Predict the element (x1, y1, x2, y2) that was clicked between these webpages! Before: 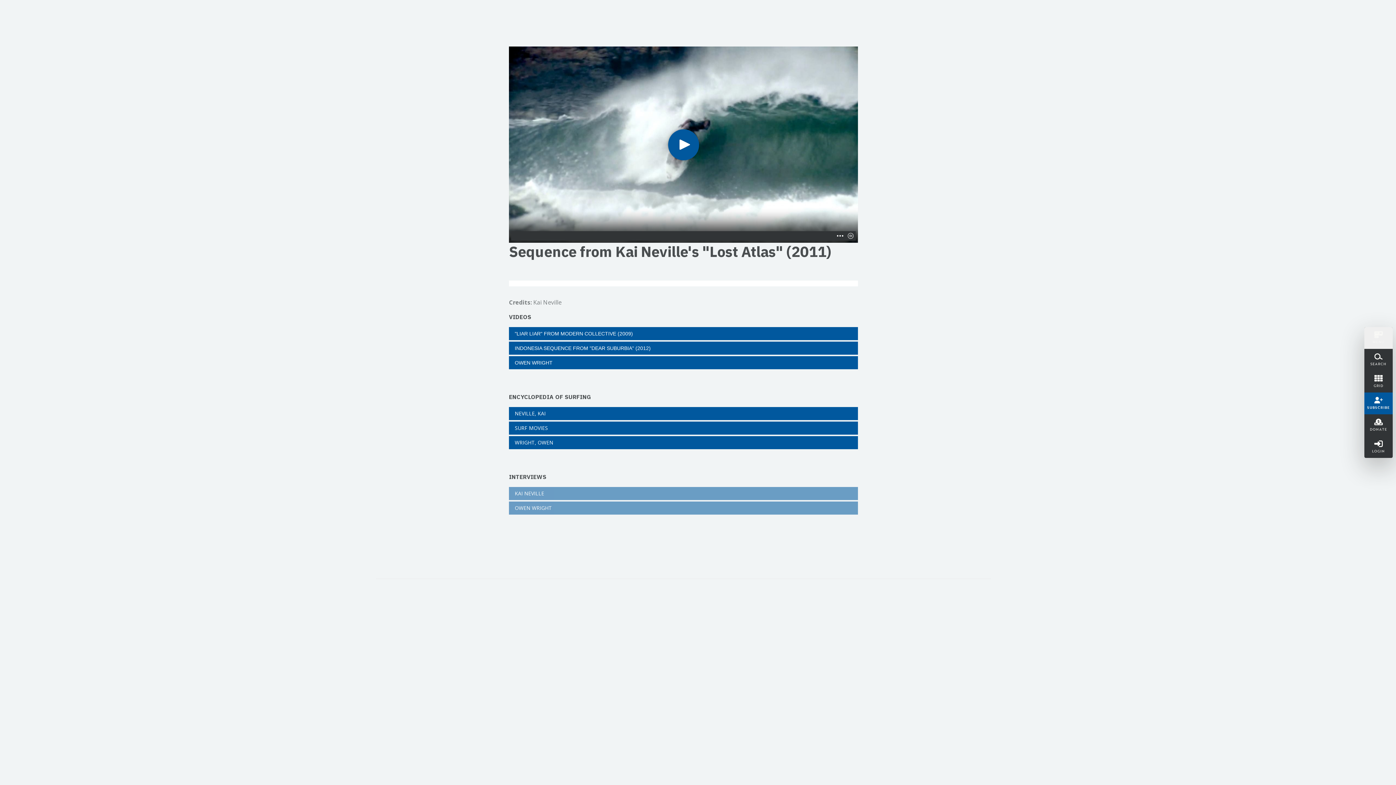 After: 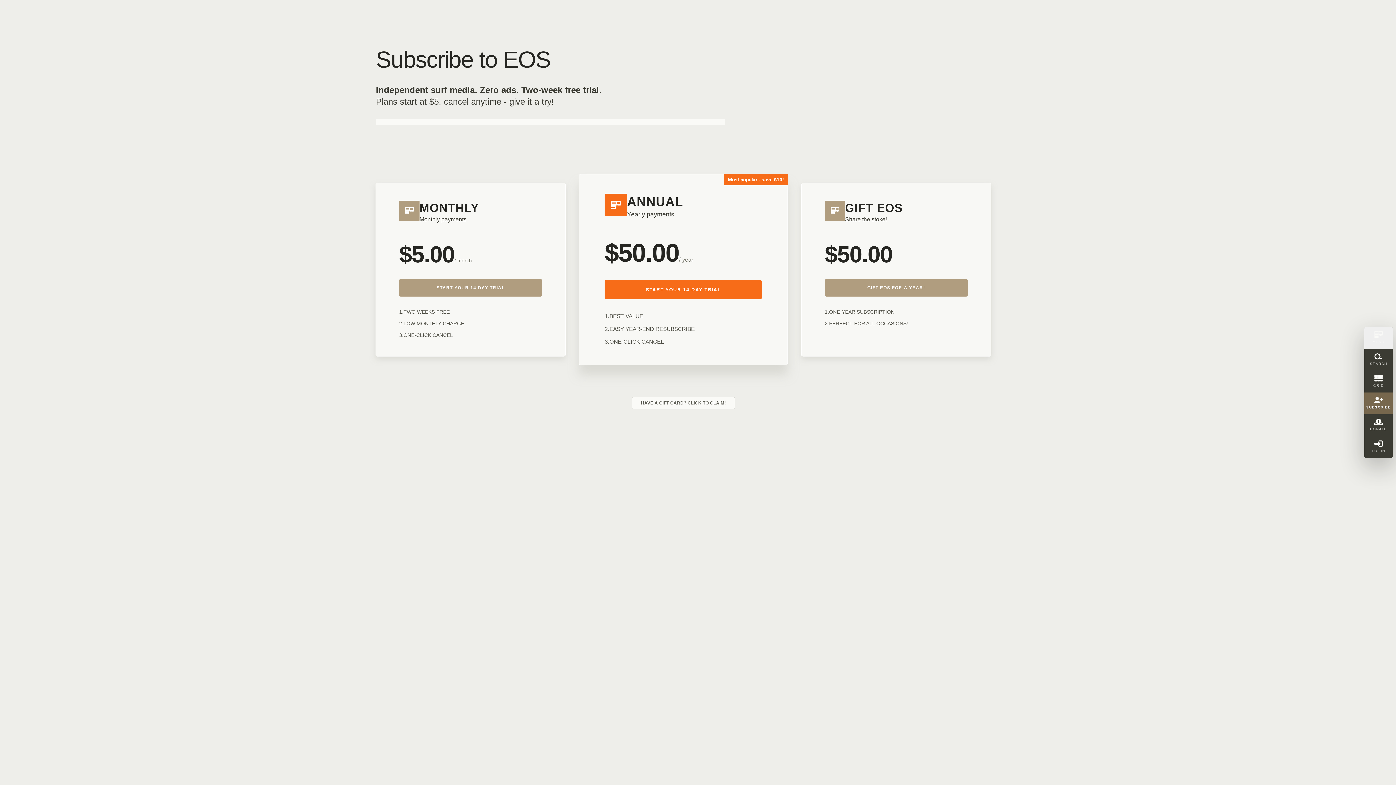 Action: label: SUBSCRIBE bbox: (1364, 392, 1393, 414)